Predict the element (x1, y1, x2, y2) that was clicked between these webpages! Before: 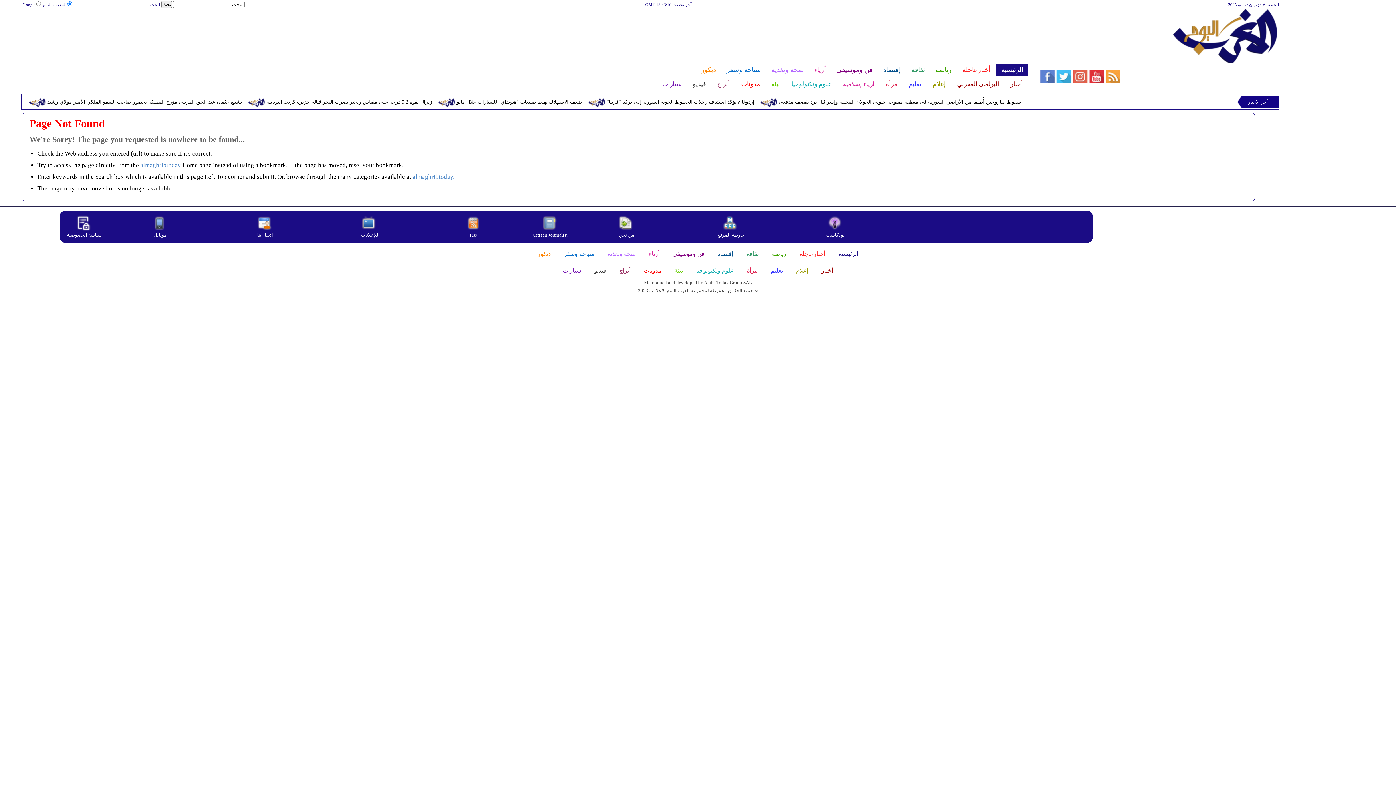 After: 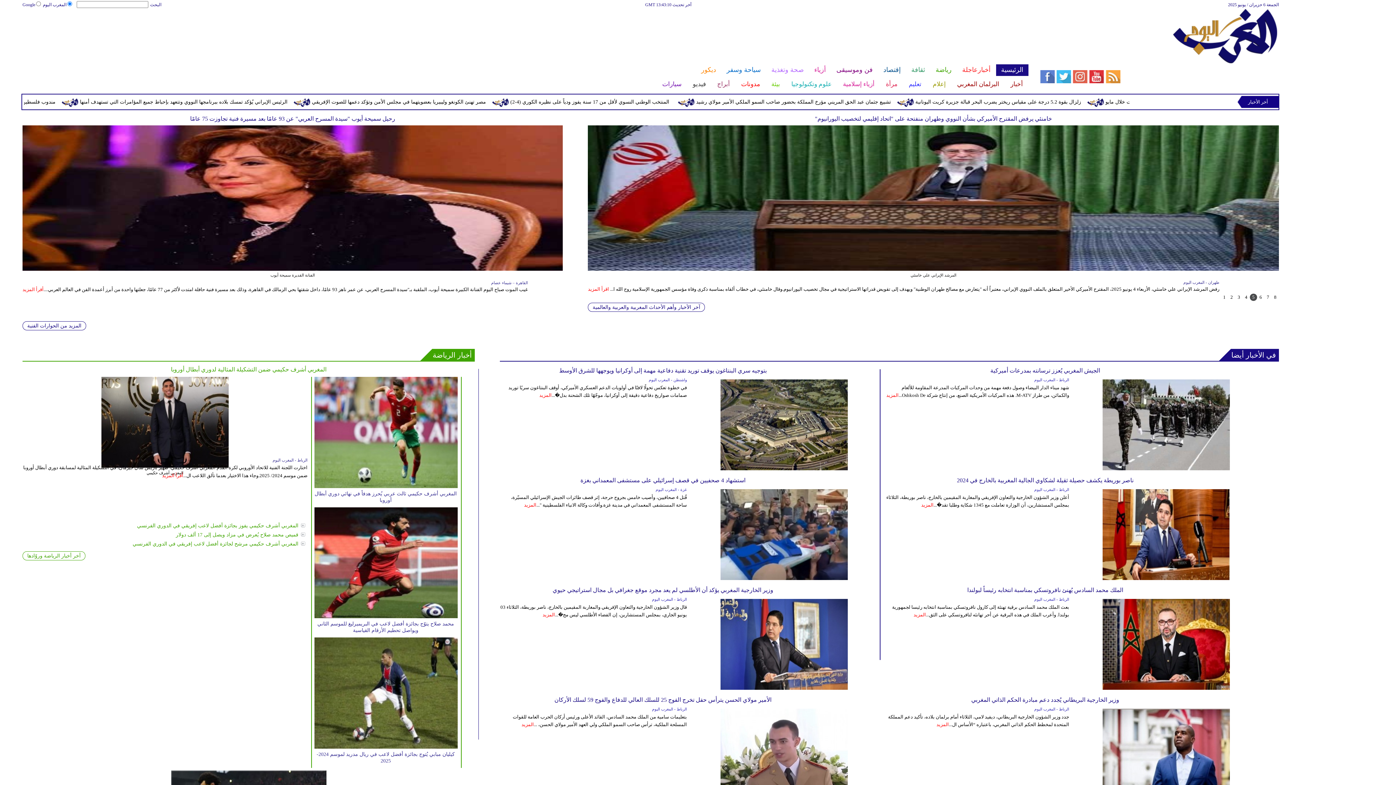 Action: label: almaghribtoday. bbox: (412, 173, 454, 180)